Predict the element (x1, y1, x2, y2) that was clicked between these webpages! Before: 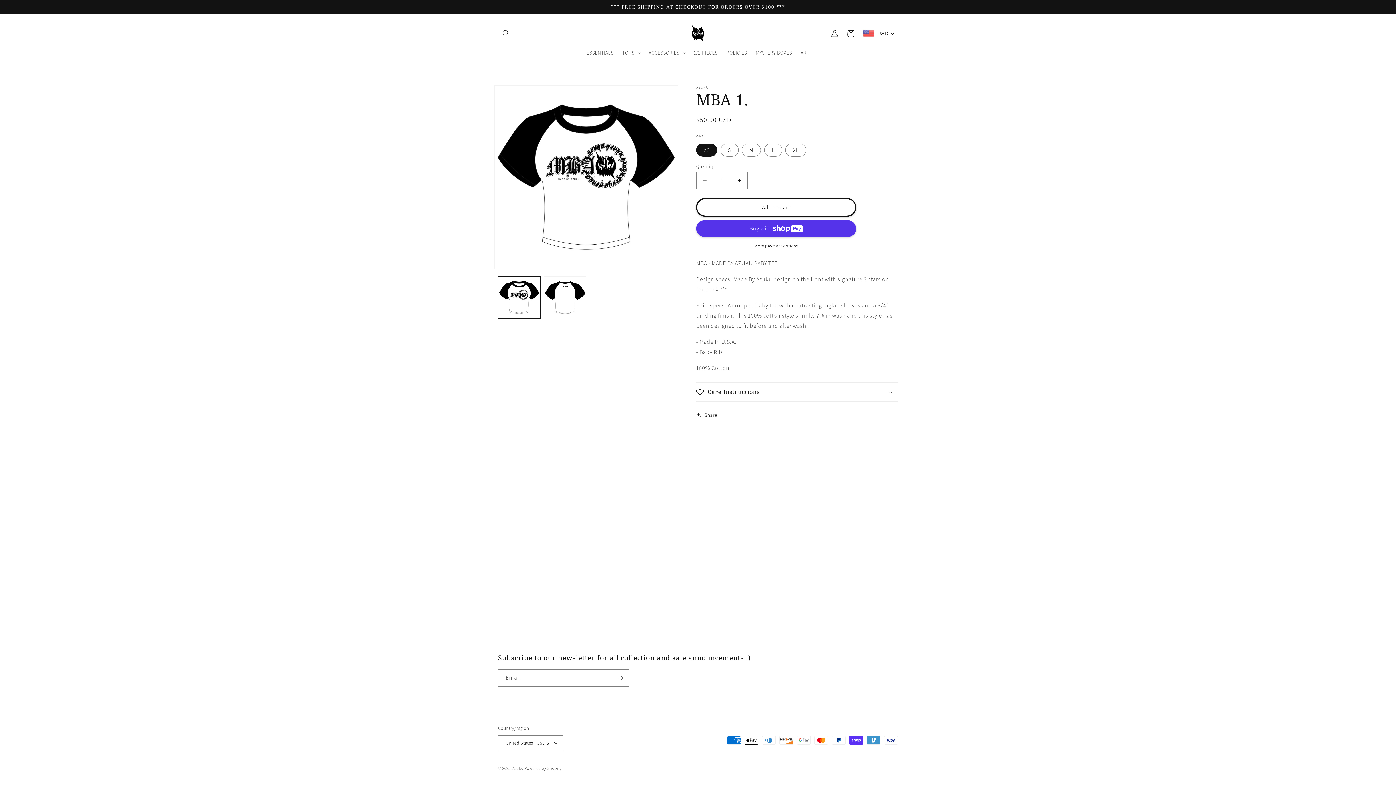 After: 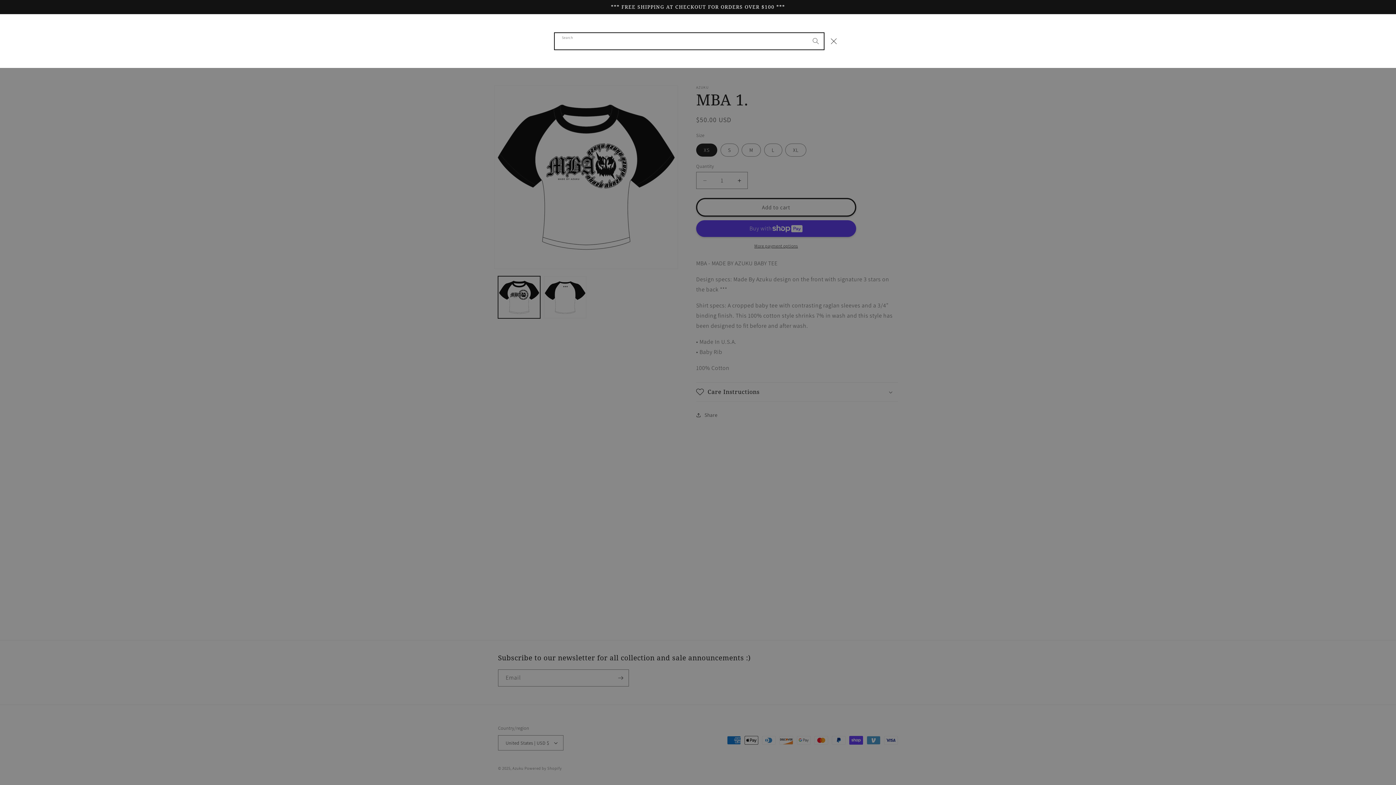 Action: bbox: (498, 25, 514, 41) label: Search